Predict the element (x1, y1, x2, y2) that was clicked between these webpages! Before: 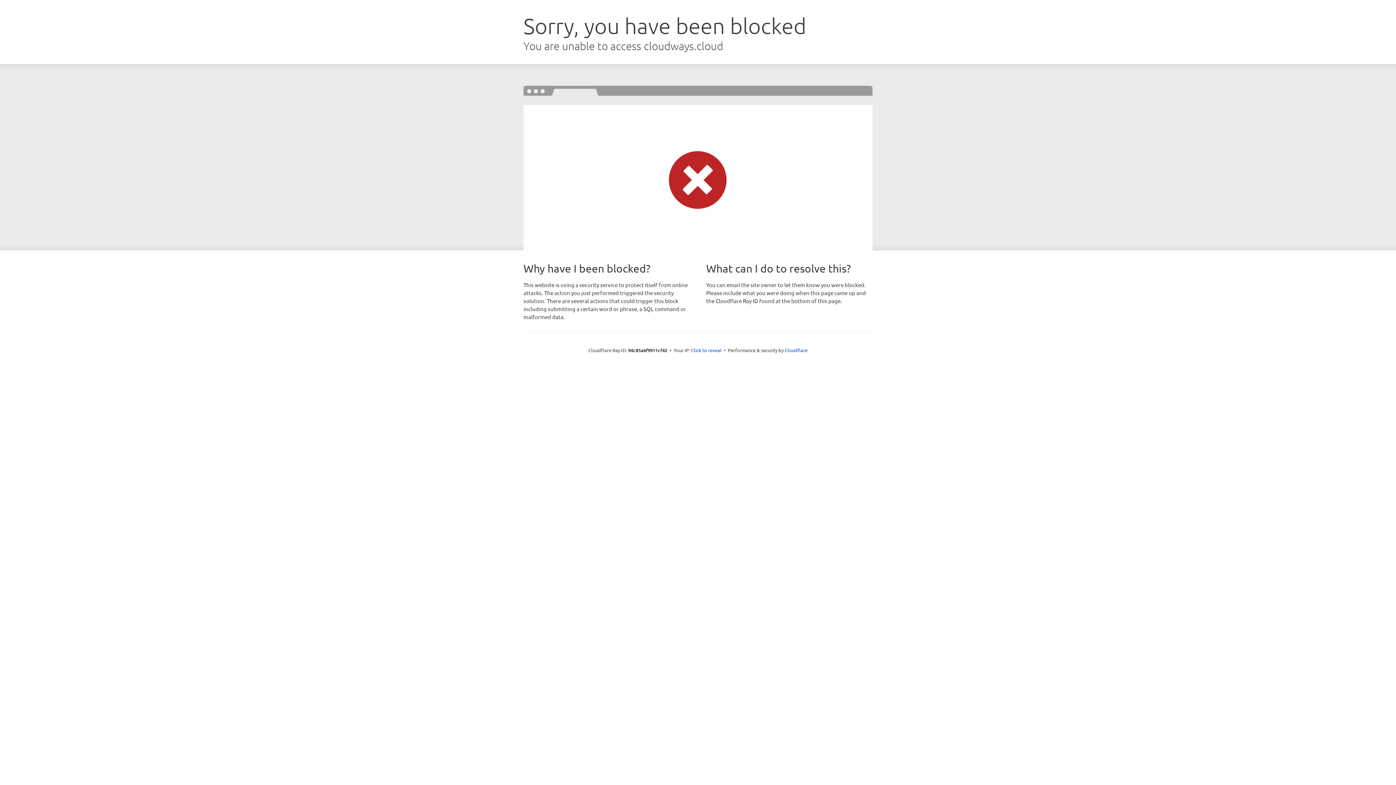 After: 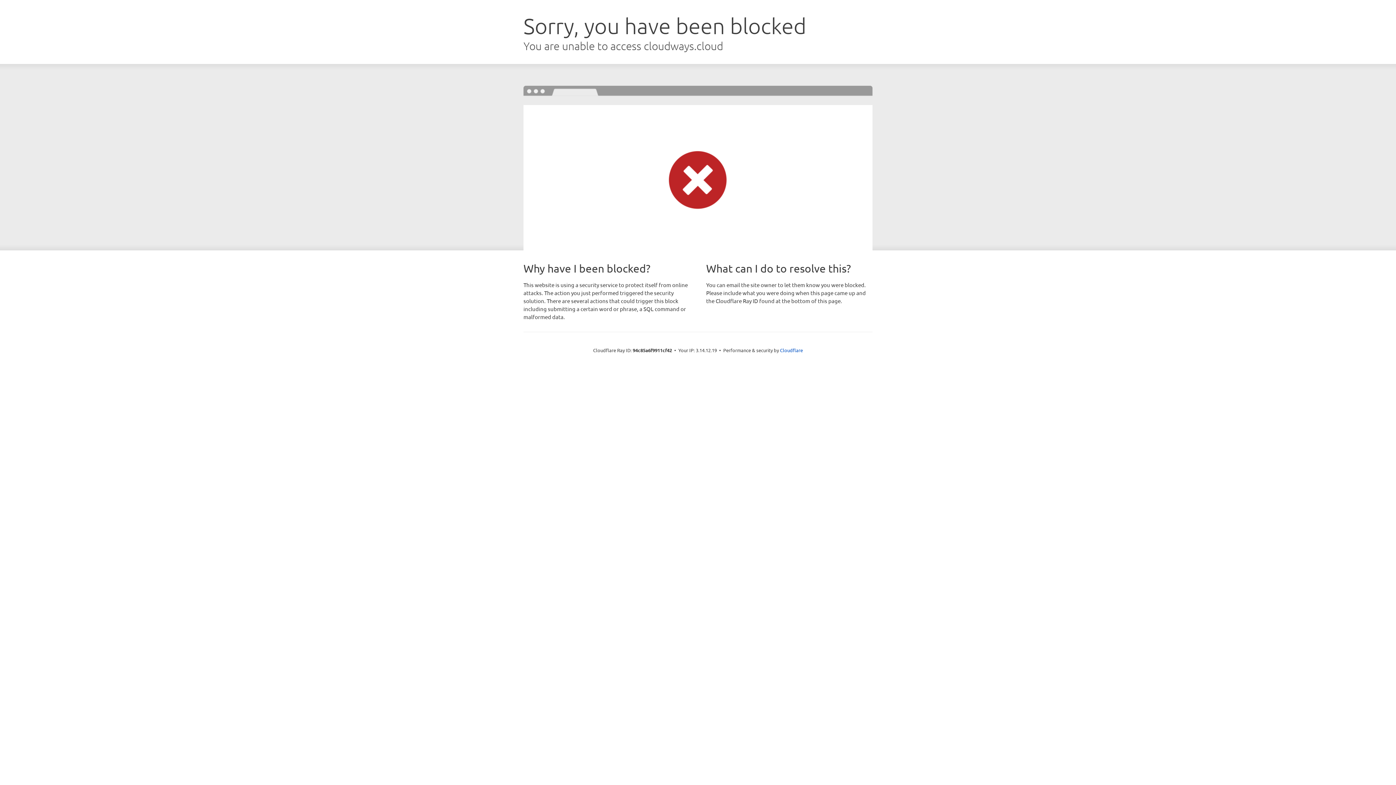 Action: bbox: (691, 346, 721, 353) label: Click to reveal